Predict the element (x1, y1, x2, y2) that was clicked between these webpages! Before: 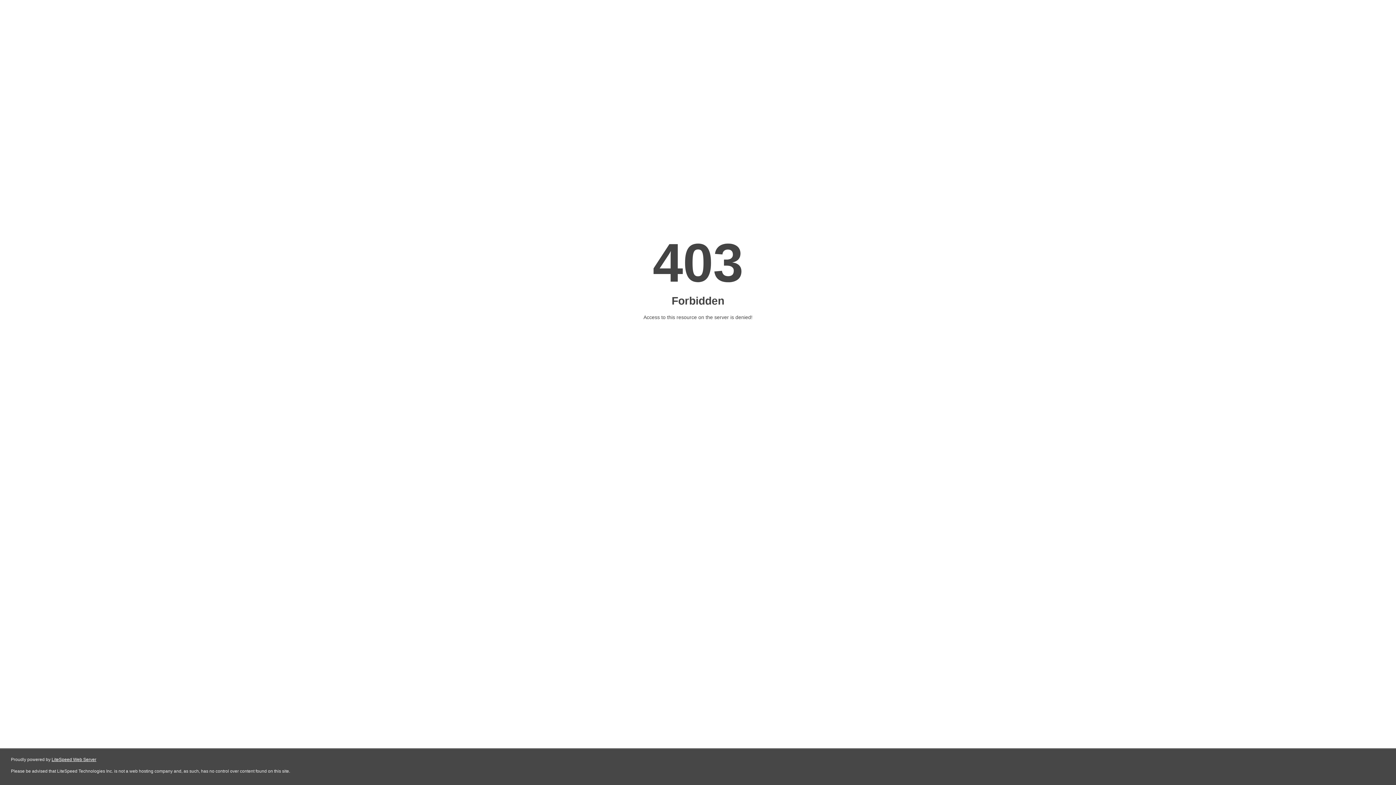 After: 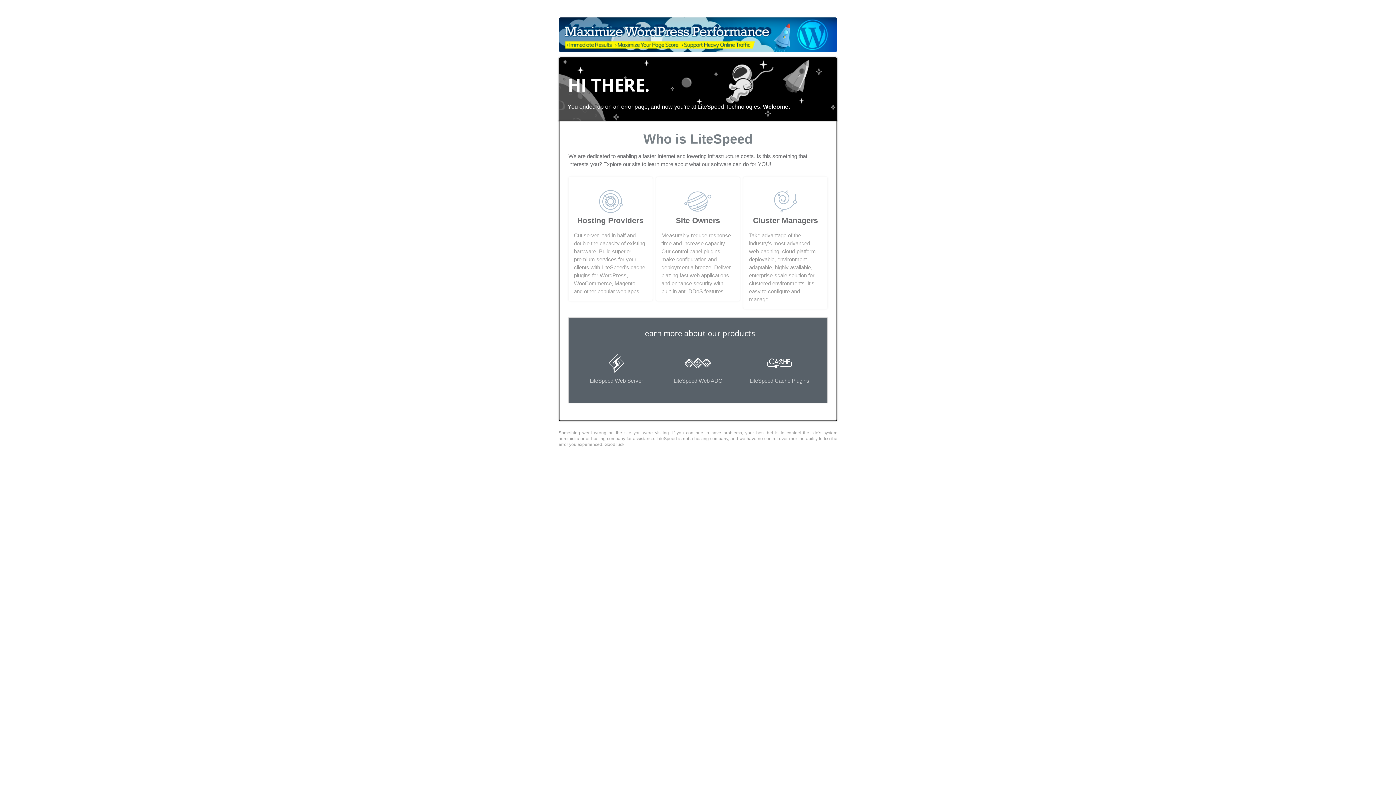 Action: bbox: (51, 757, 96, 762) label: LiteSpeed Web Server